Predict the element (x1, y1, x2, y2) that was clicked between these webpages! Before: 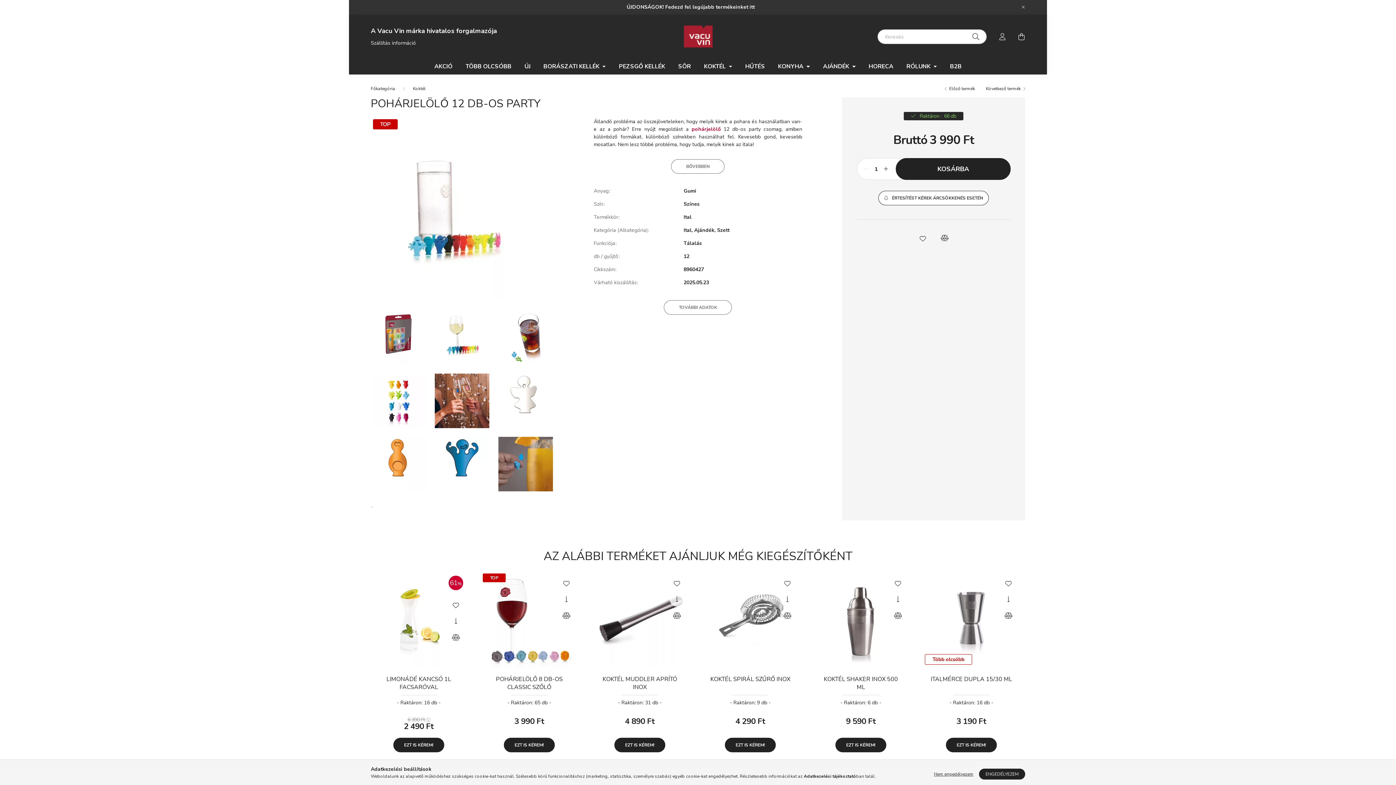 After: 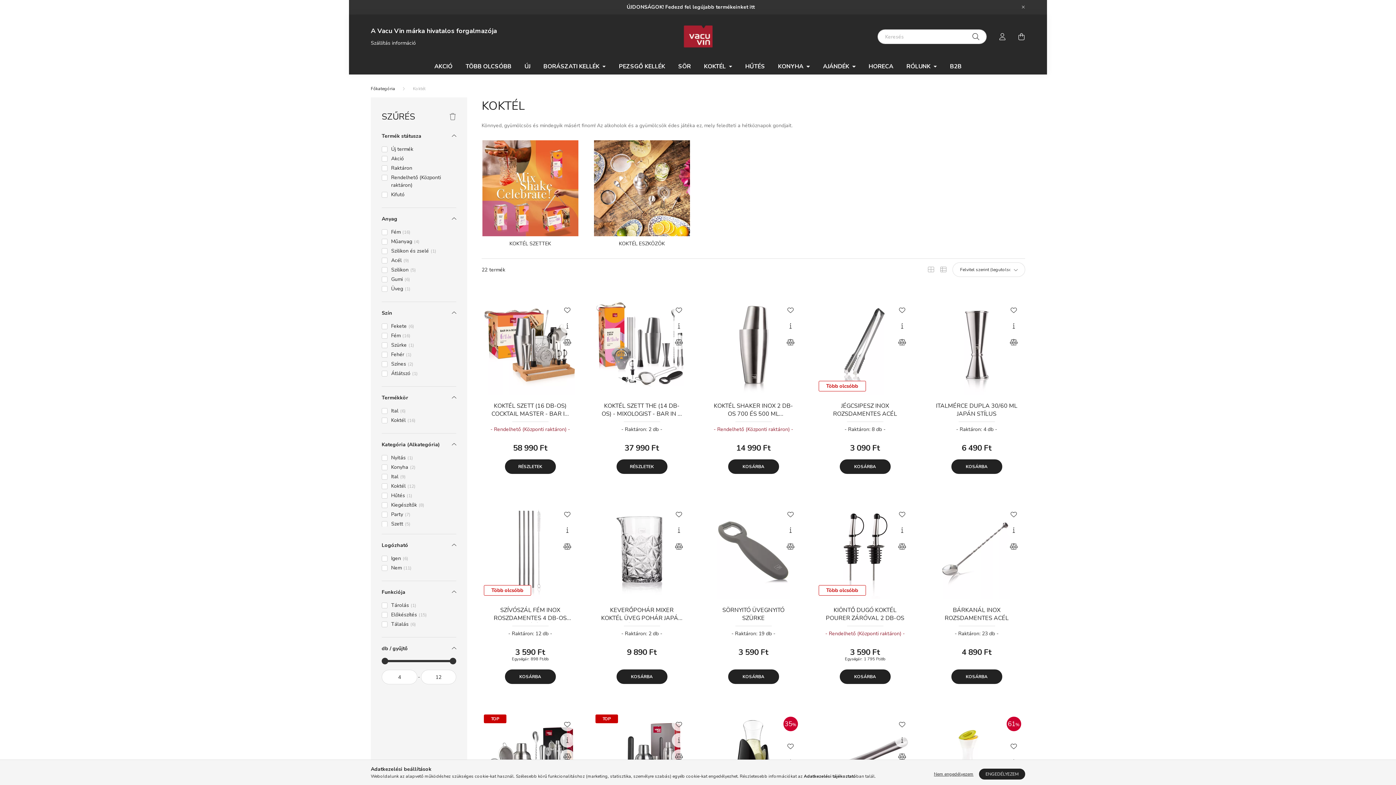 Action: label: Koktél bbox: (413, 85, 425, 91)